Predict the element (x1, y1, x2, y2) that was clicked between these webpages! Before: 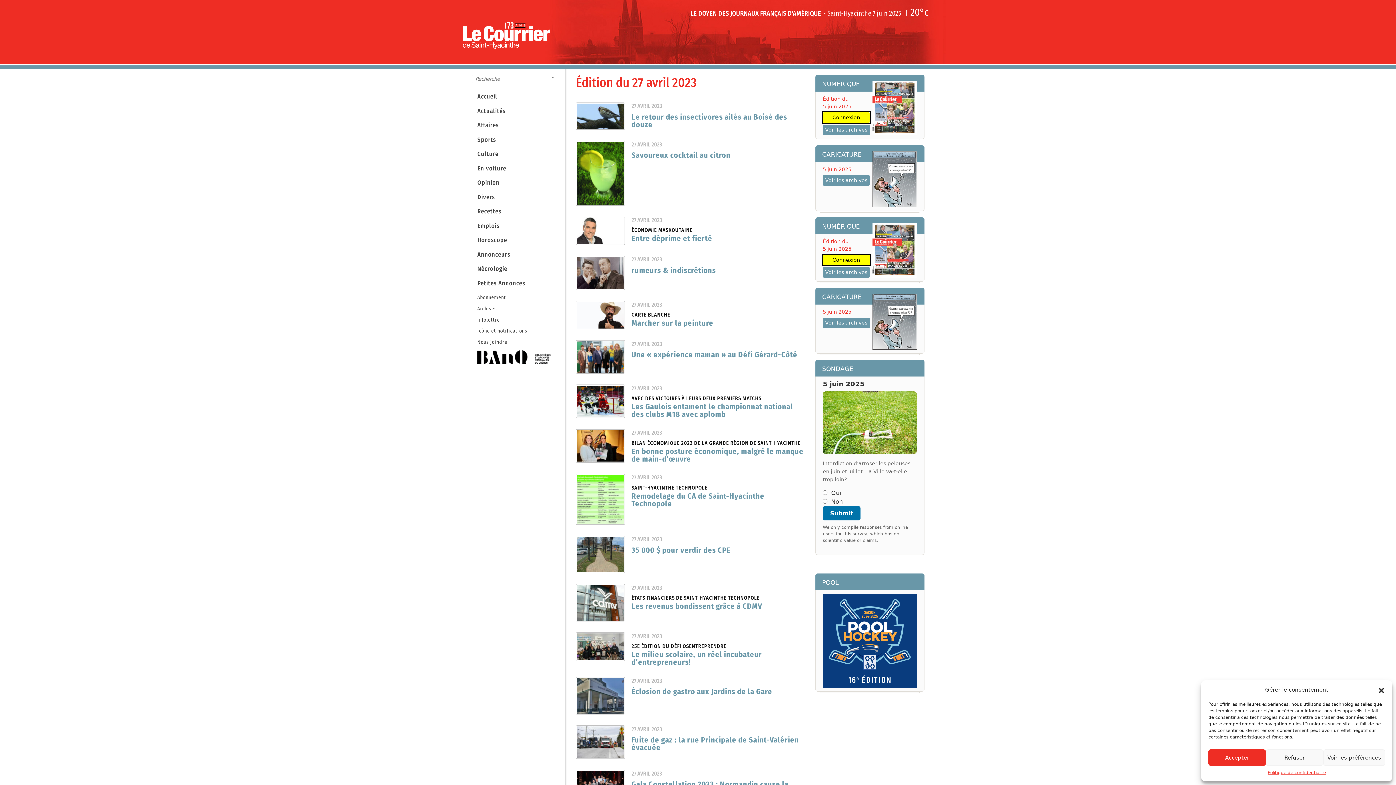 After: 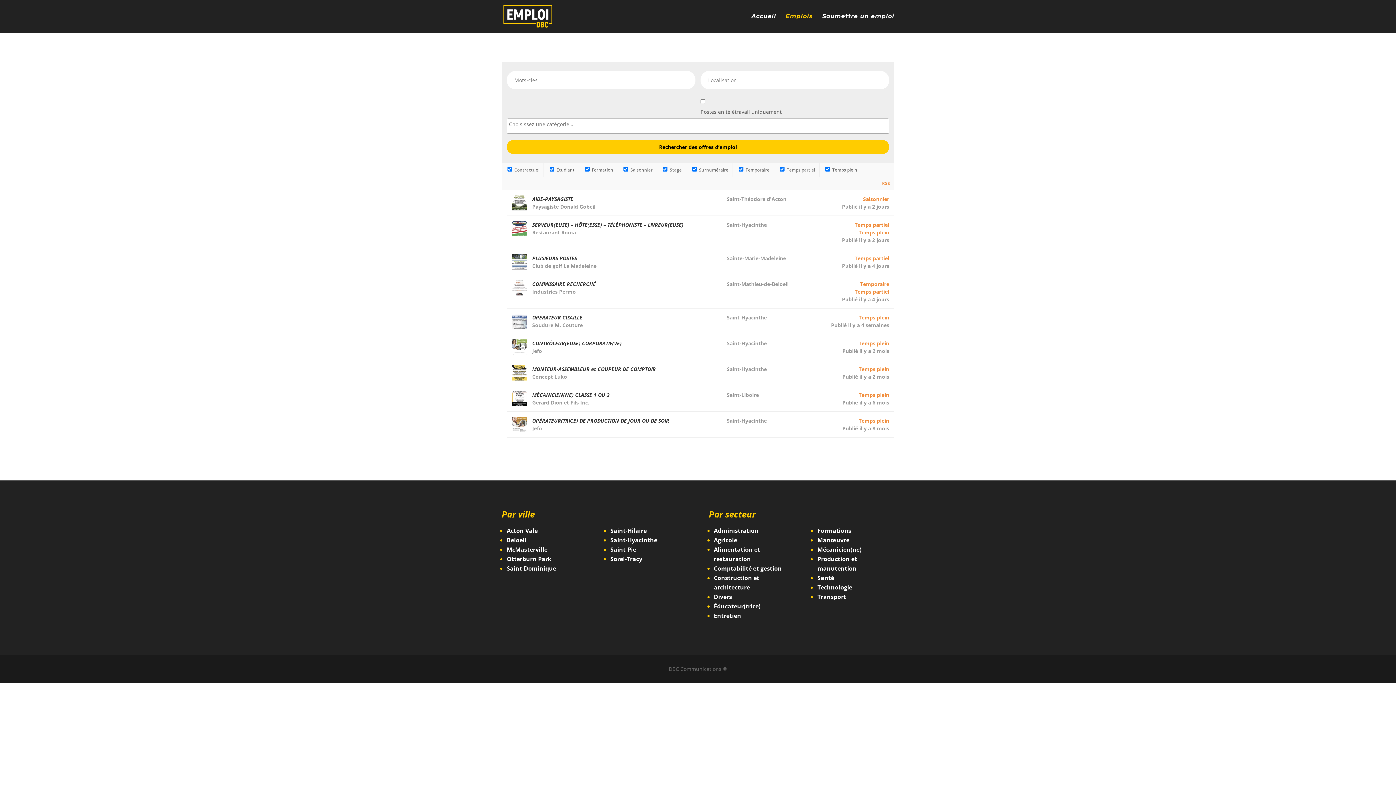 Action: bbox: (471, 221, 558, 230) label: Emplois